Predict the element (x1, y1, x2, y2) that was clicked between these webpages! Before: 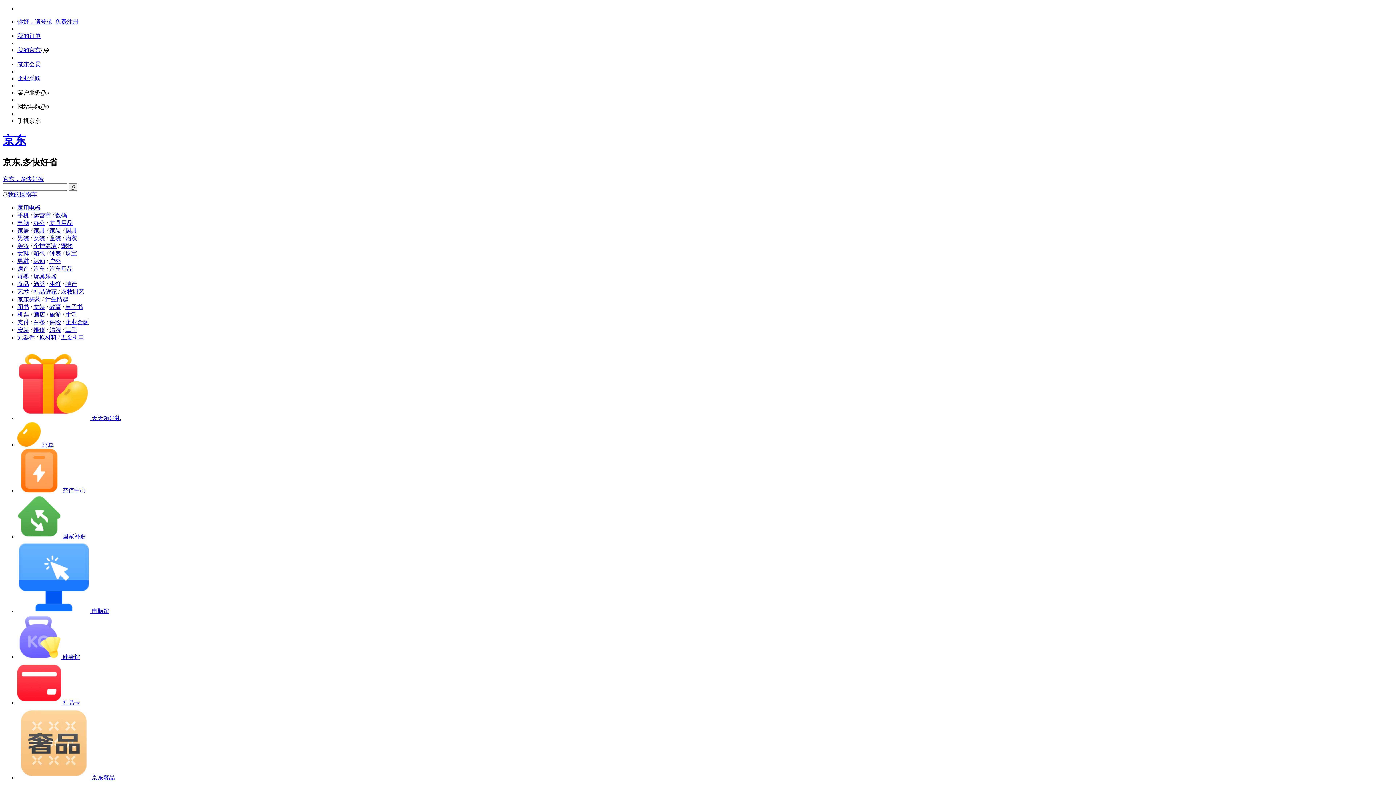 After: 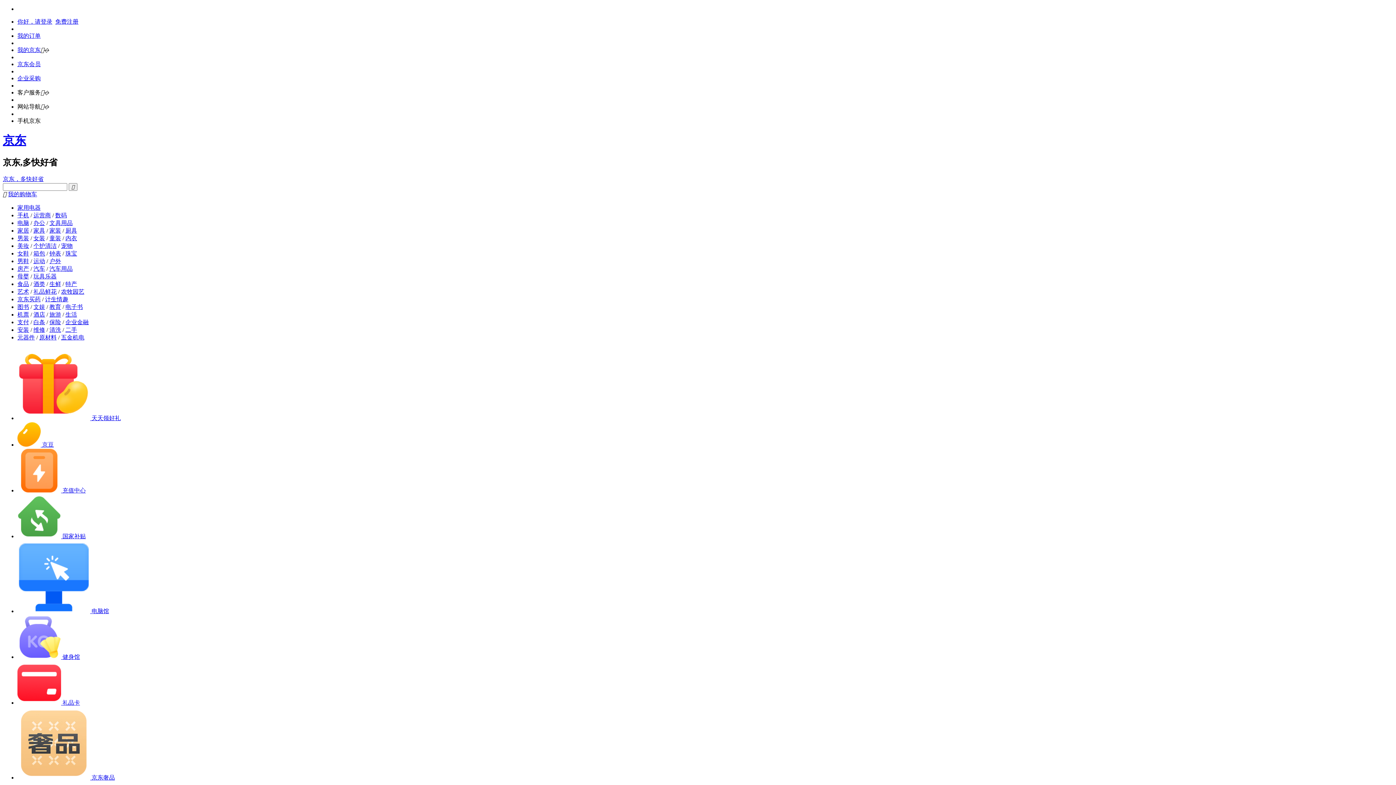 Action: label: 个护清洁 bbox: (33, 242, 56, 249)